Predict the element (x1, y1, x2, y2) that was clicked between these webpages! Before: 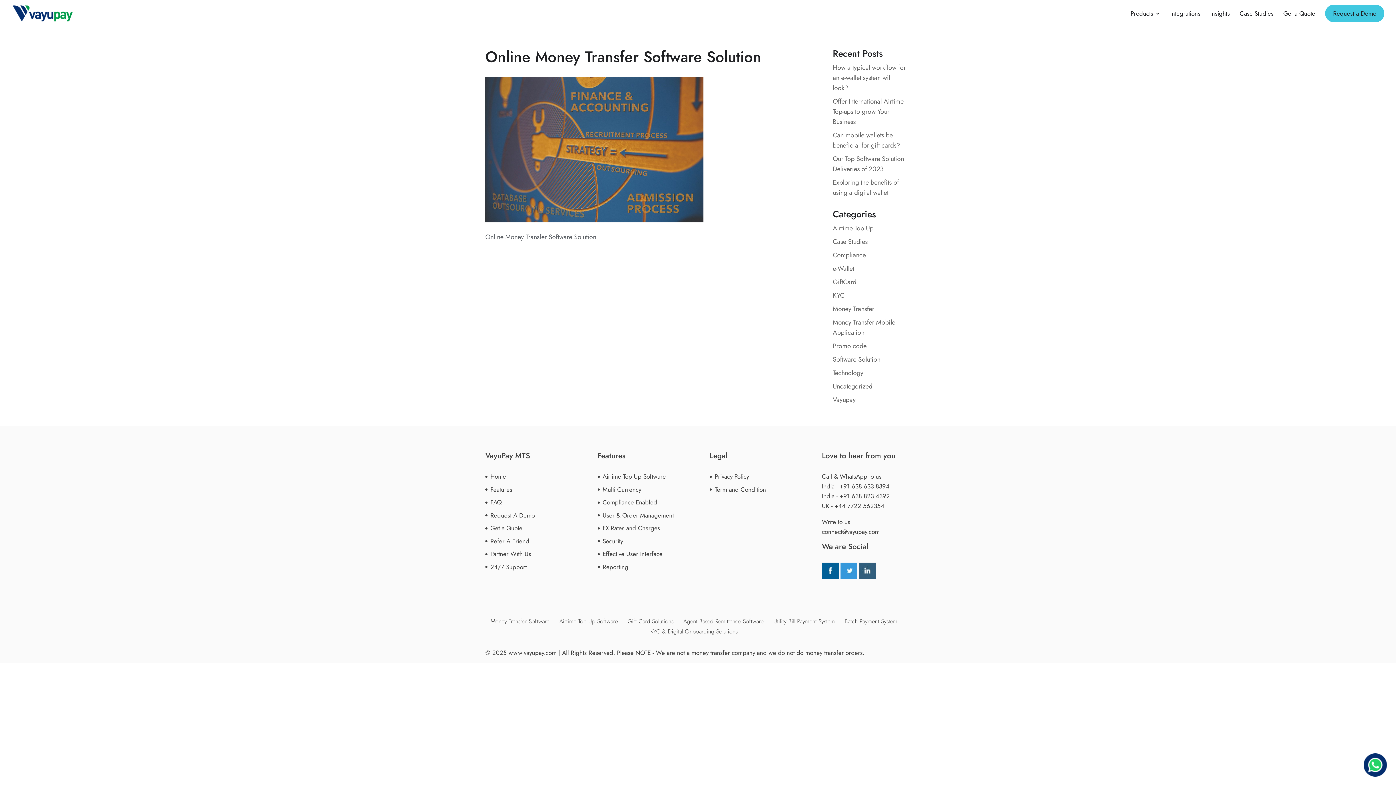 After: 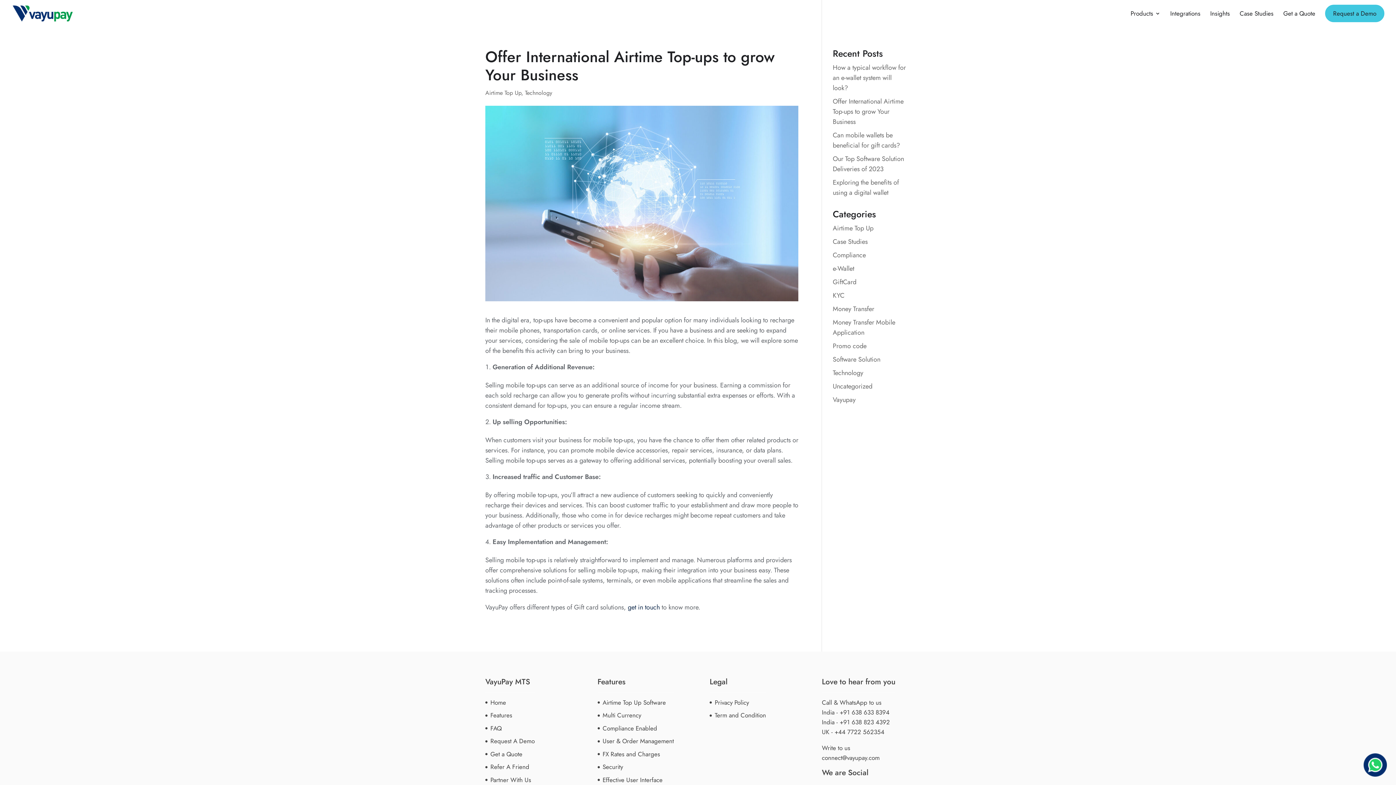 Action: label: Offer International Airtime Top-ups to grow Your Business bbox: (833, 96, 903, 126)